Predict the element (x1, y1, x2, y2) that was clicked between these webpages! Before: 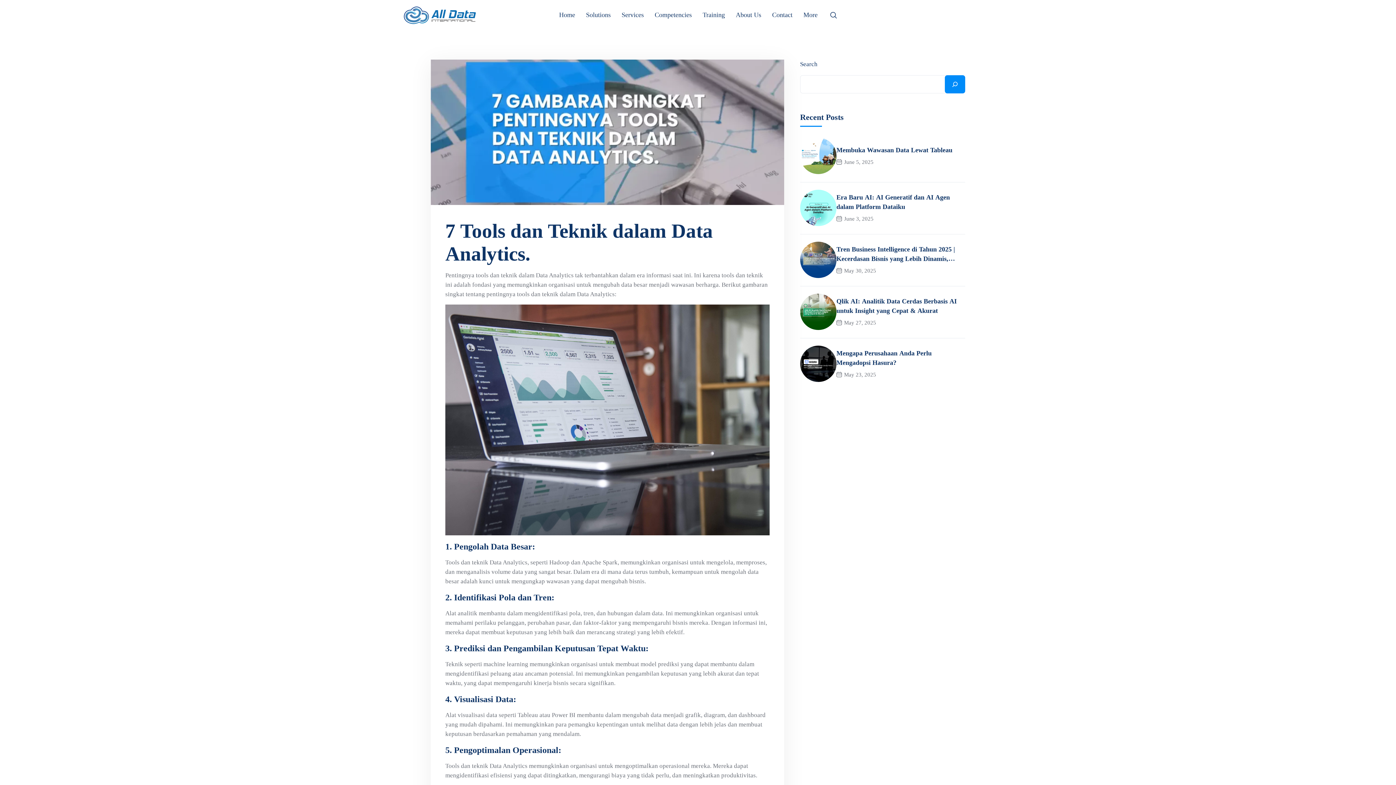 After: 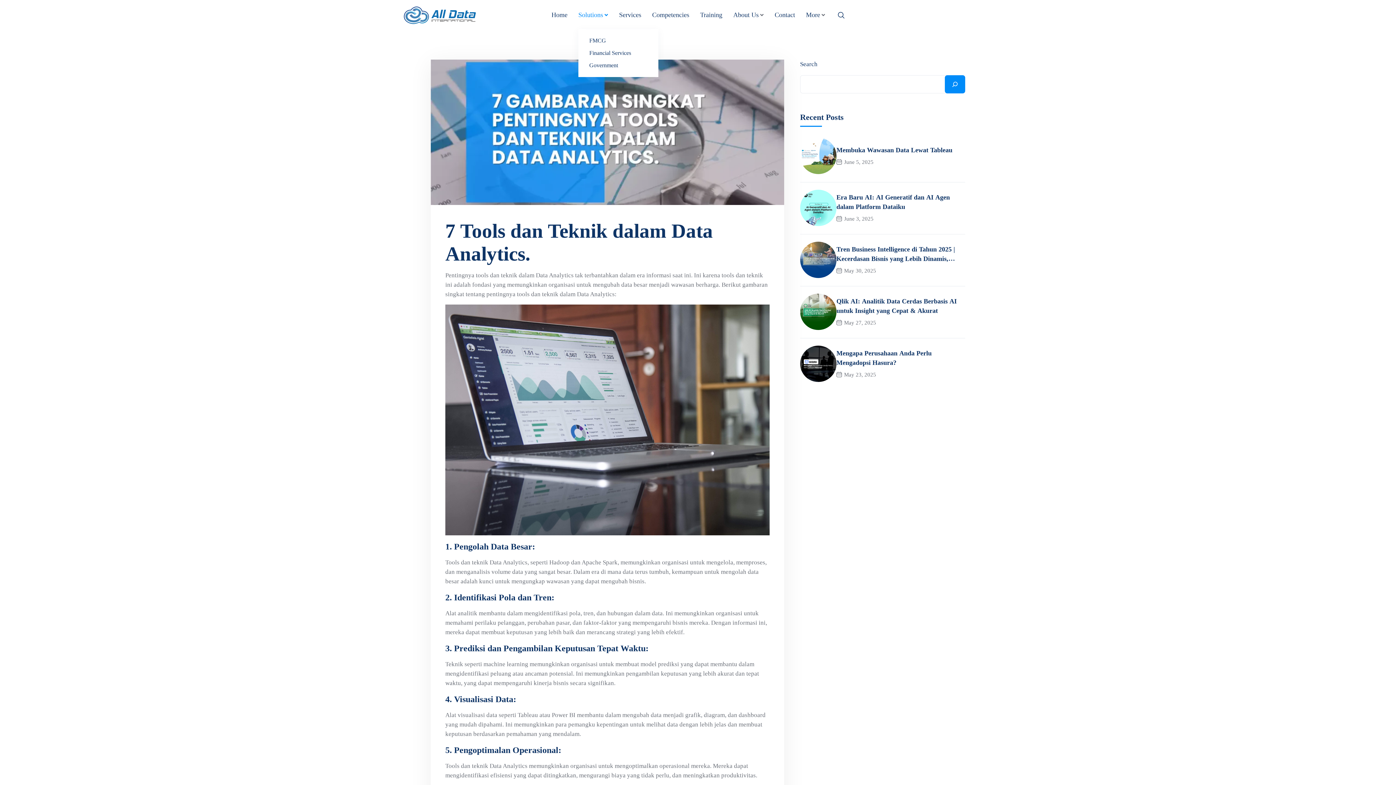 Action: label: Solutions bbox: (586, 10, 610, 19)